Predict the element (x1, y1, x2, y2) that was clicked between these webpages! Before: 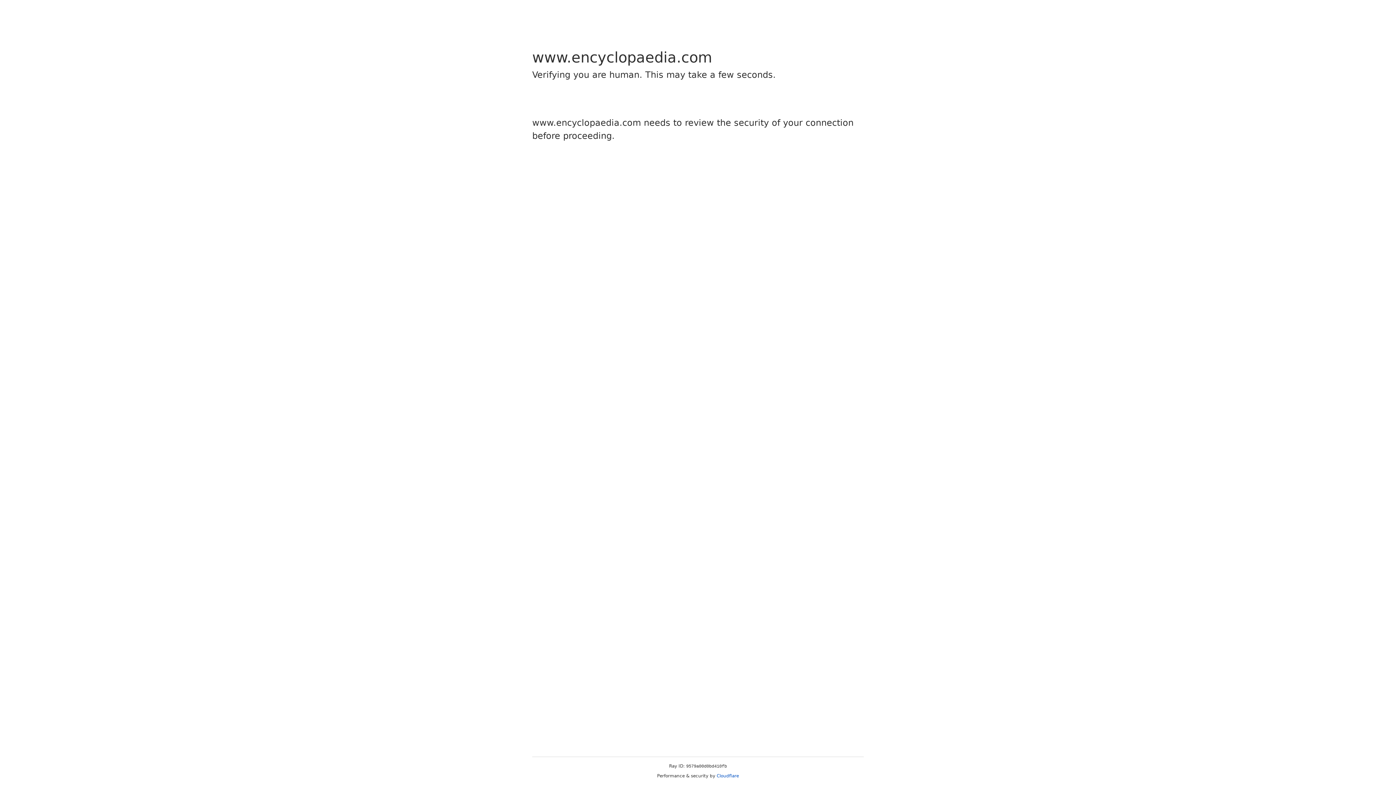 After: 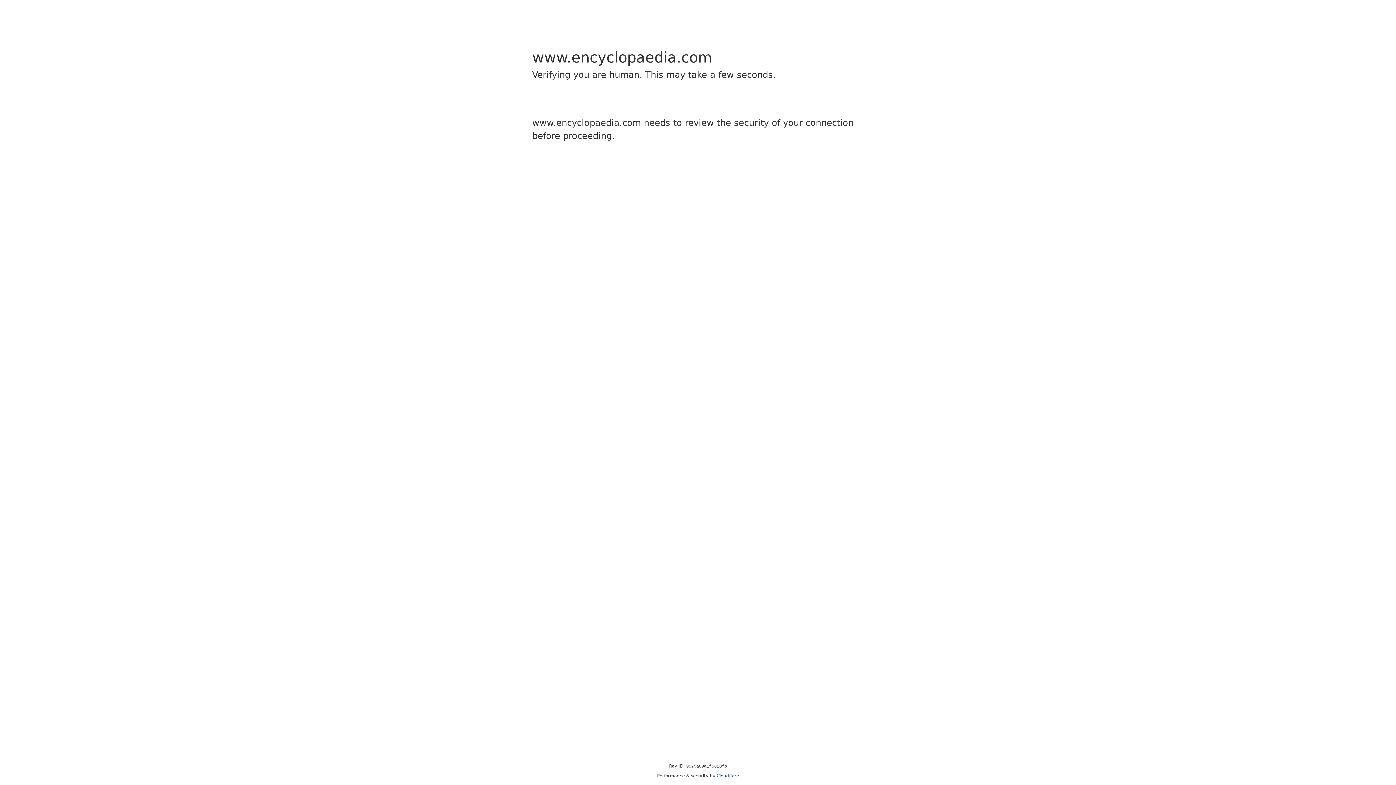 Action: bbox: (716, 773, 739, 778) label: Cloudflare